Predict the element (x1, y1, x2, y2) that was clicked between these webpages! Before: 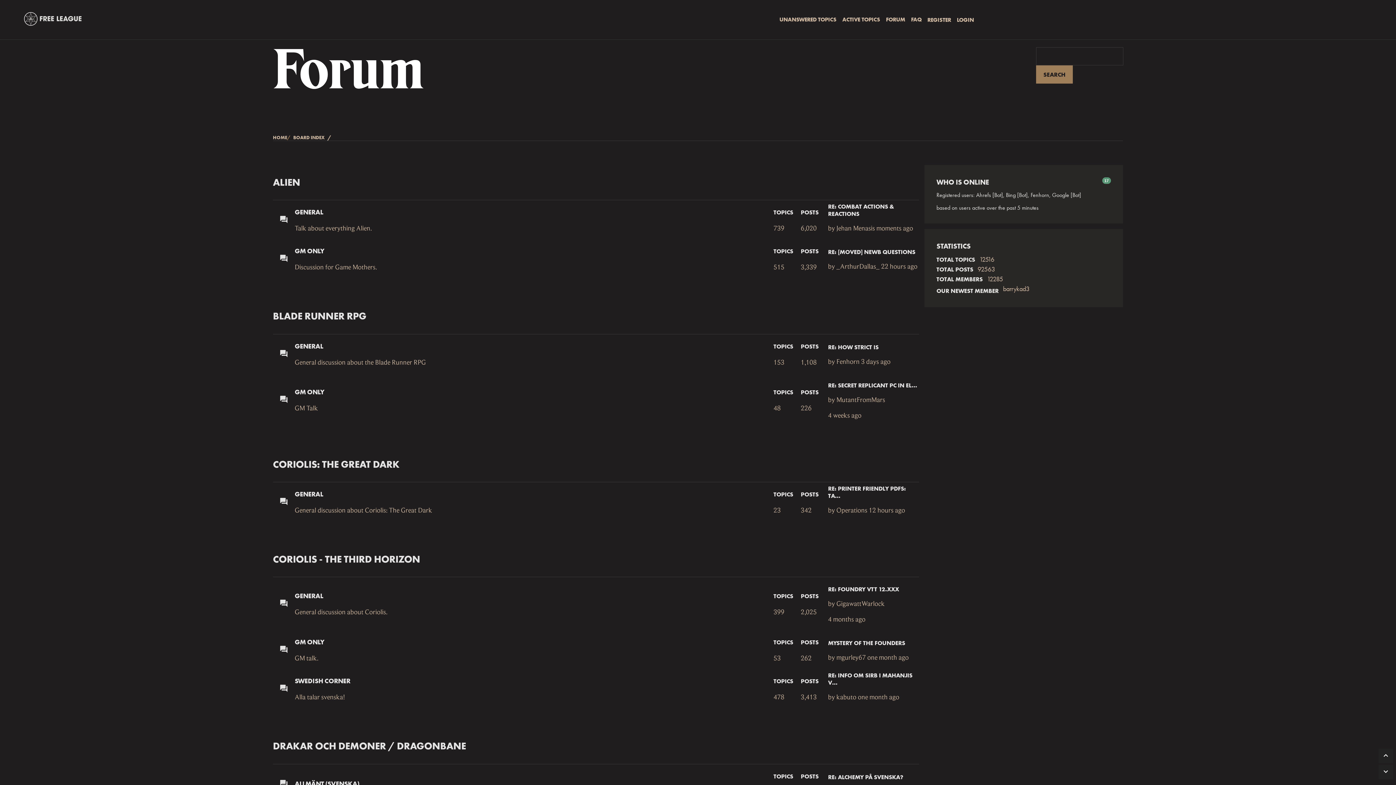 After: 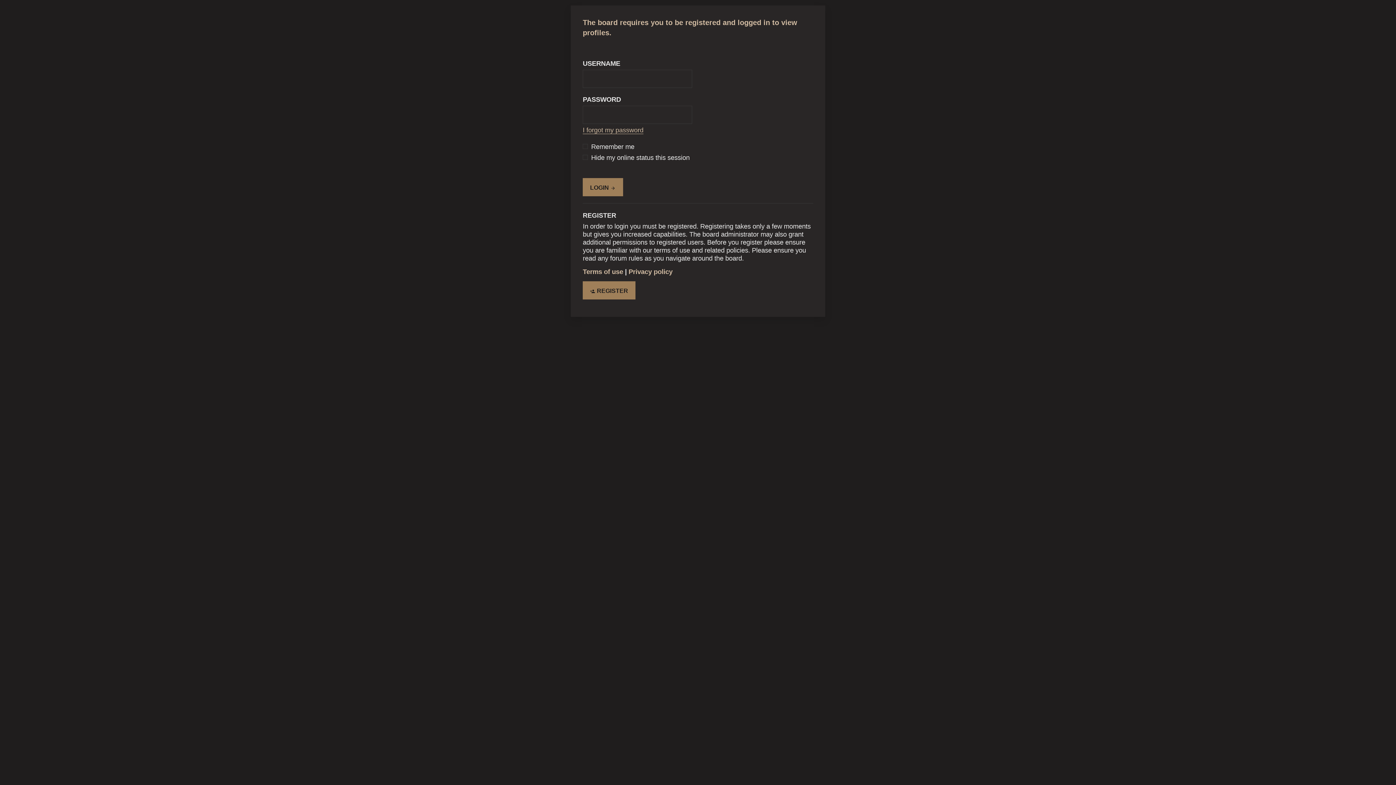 Action: bbox: (836, 693, 856, 701) label: kabuto